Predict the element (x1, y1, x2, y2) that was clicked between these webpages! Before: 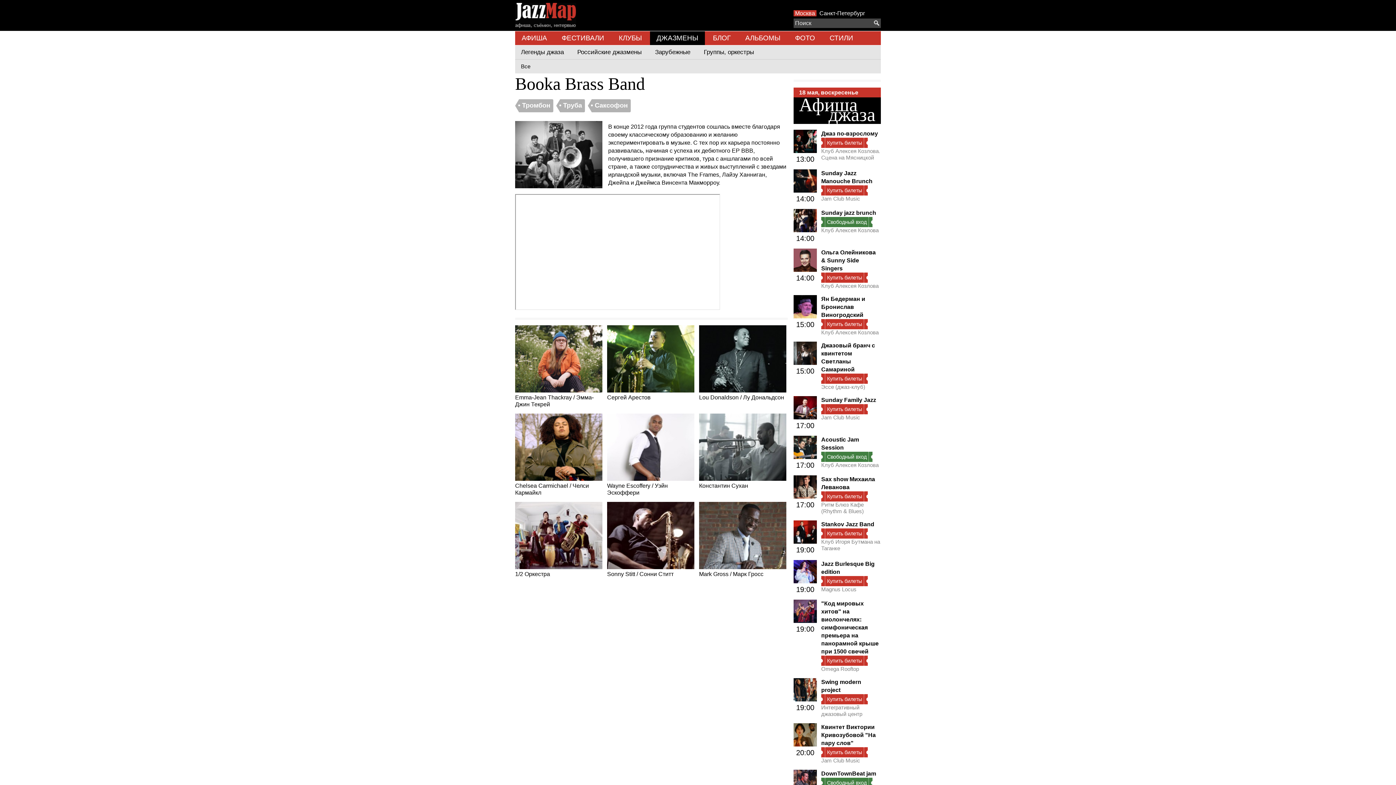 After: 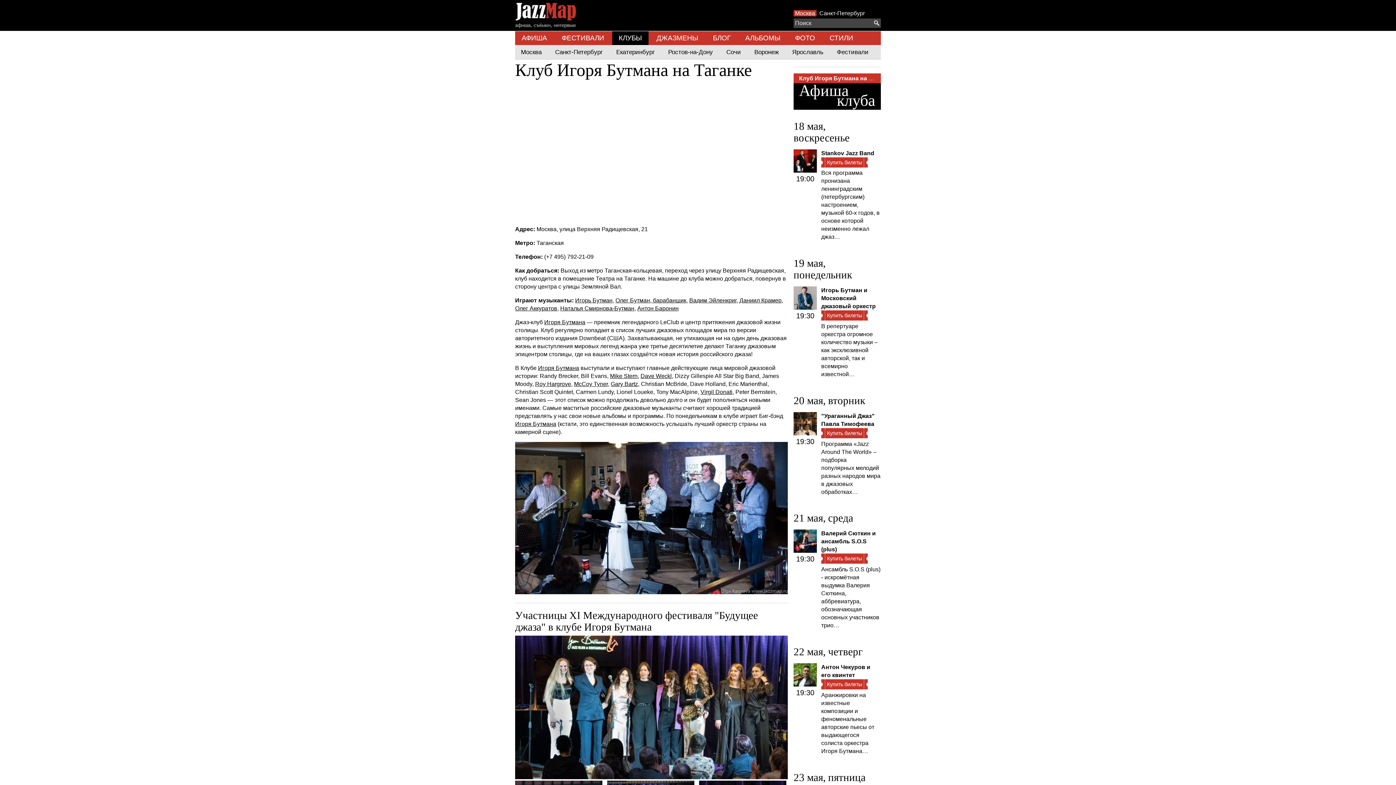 Action: label: Клуб Игоря Бутмана на Таганке bbox: (821, 538, 881, 551)